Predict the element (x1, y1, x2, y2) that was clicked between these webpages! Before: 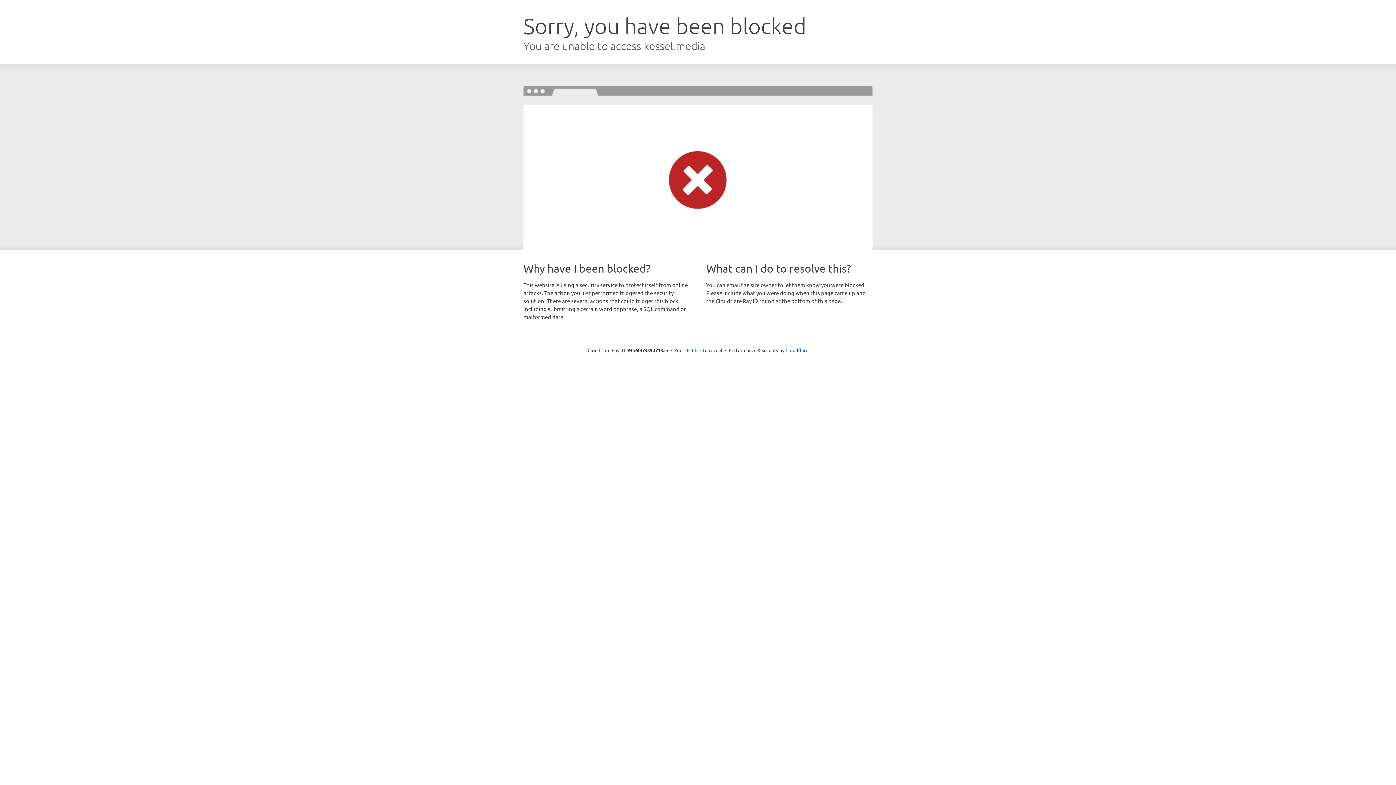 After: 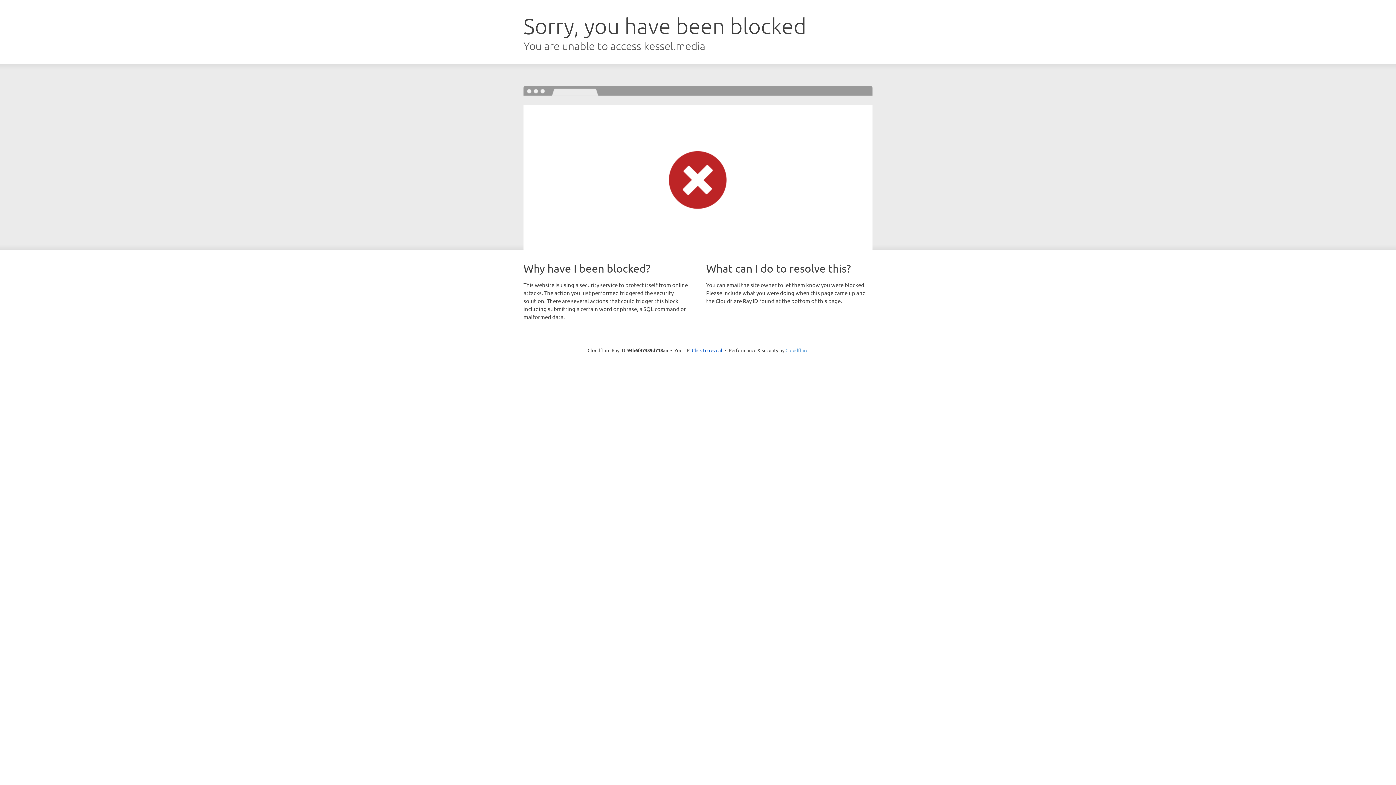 Action: label: Cloudflare bbox: (785, 347, 808, 353)